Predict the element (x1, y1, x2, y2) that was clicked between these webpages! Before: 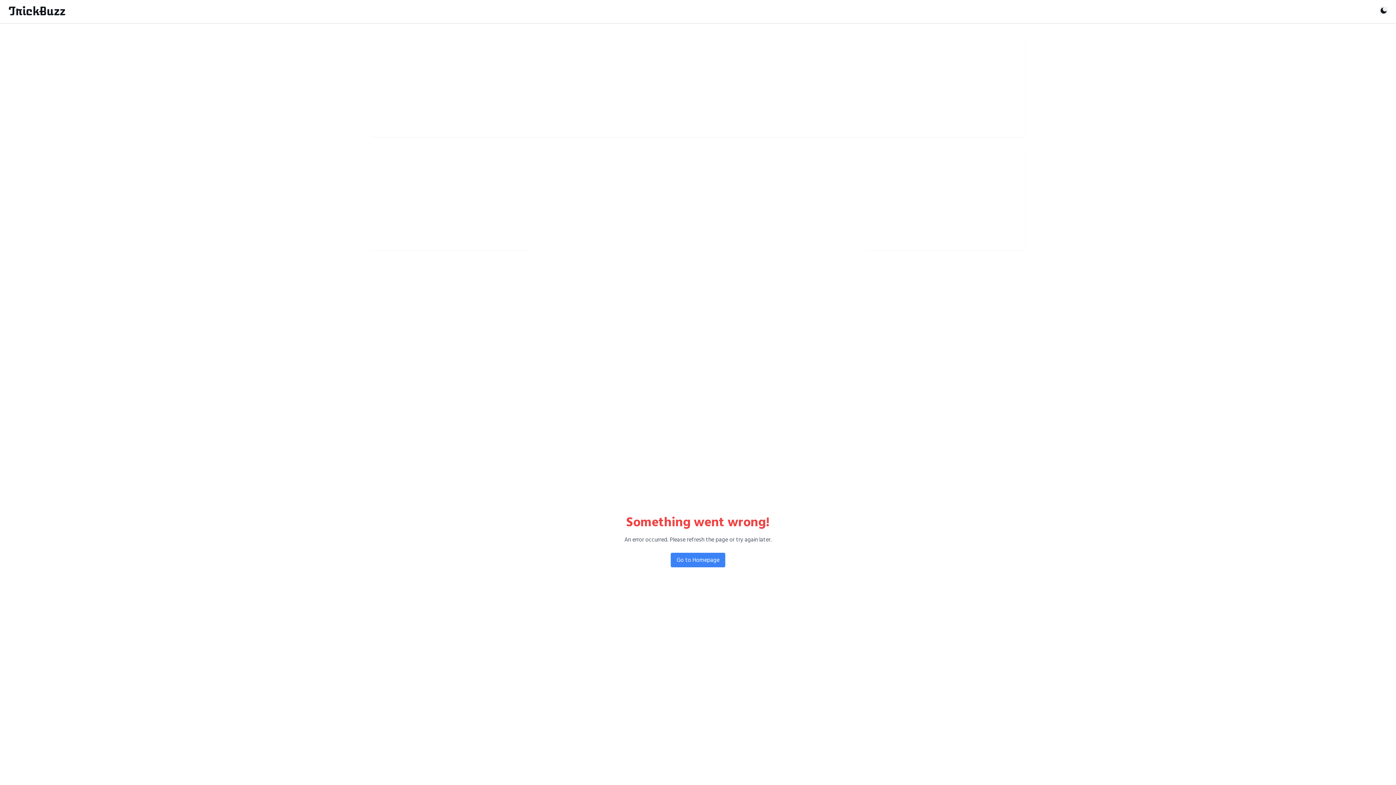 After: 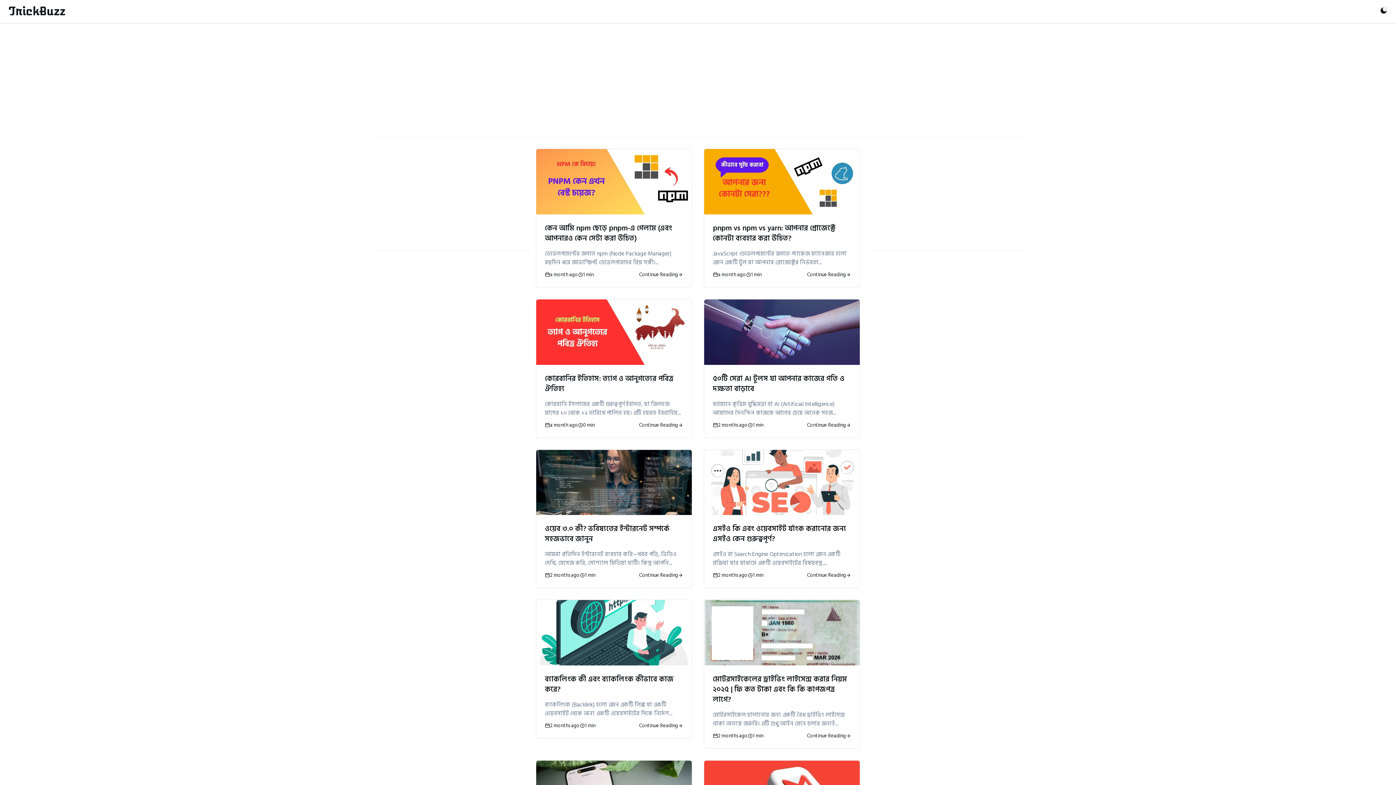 Action: label: Go to Homepage bbox: (670, 553, 725, 567)